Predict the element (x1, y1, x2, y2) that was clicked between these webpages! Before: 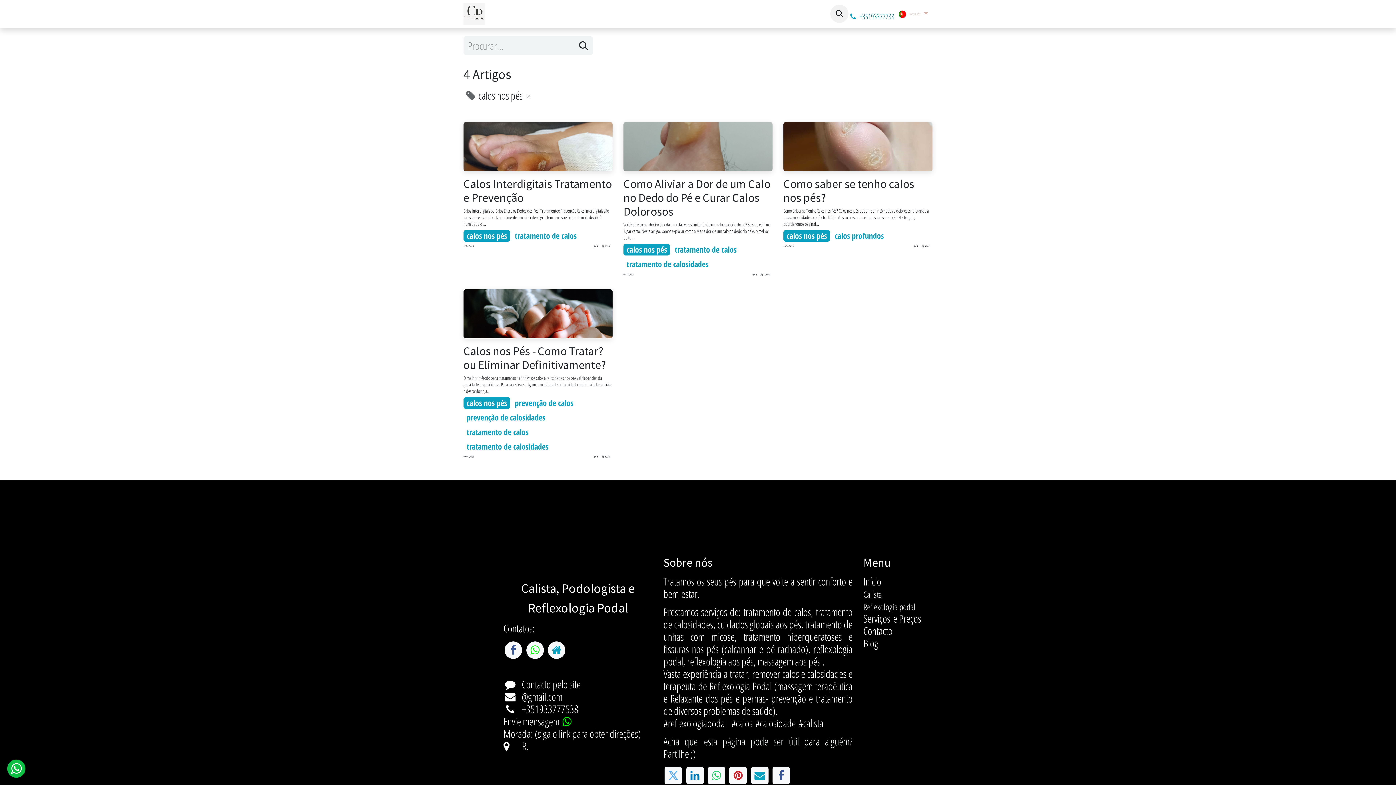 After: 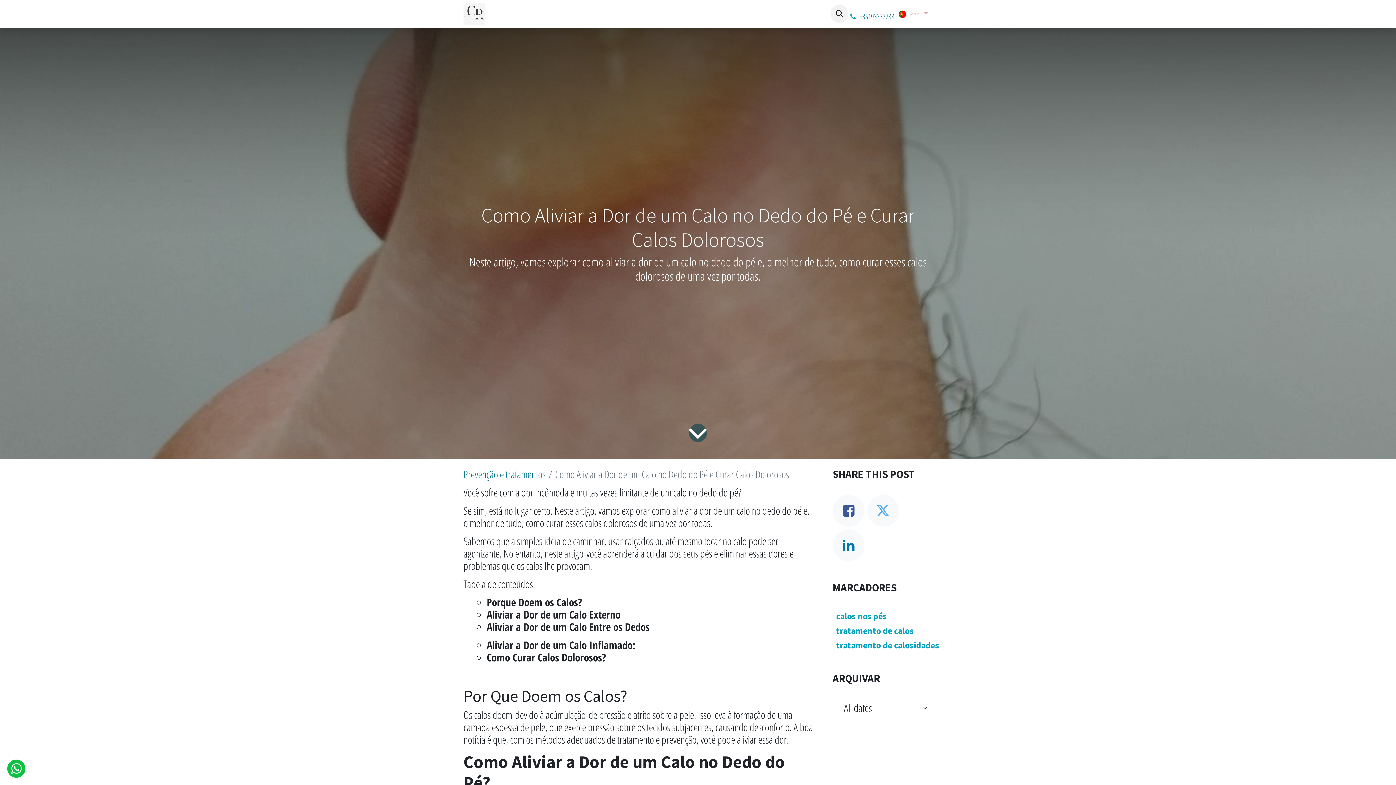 Action: bbox: (623, 122, 772, 171)